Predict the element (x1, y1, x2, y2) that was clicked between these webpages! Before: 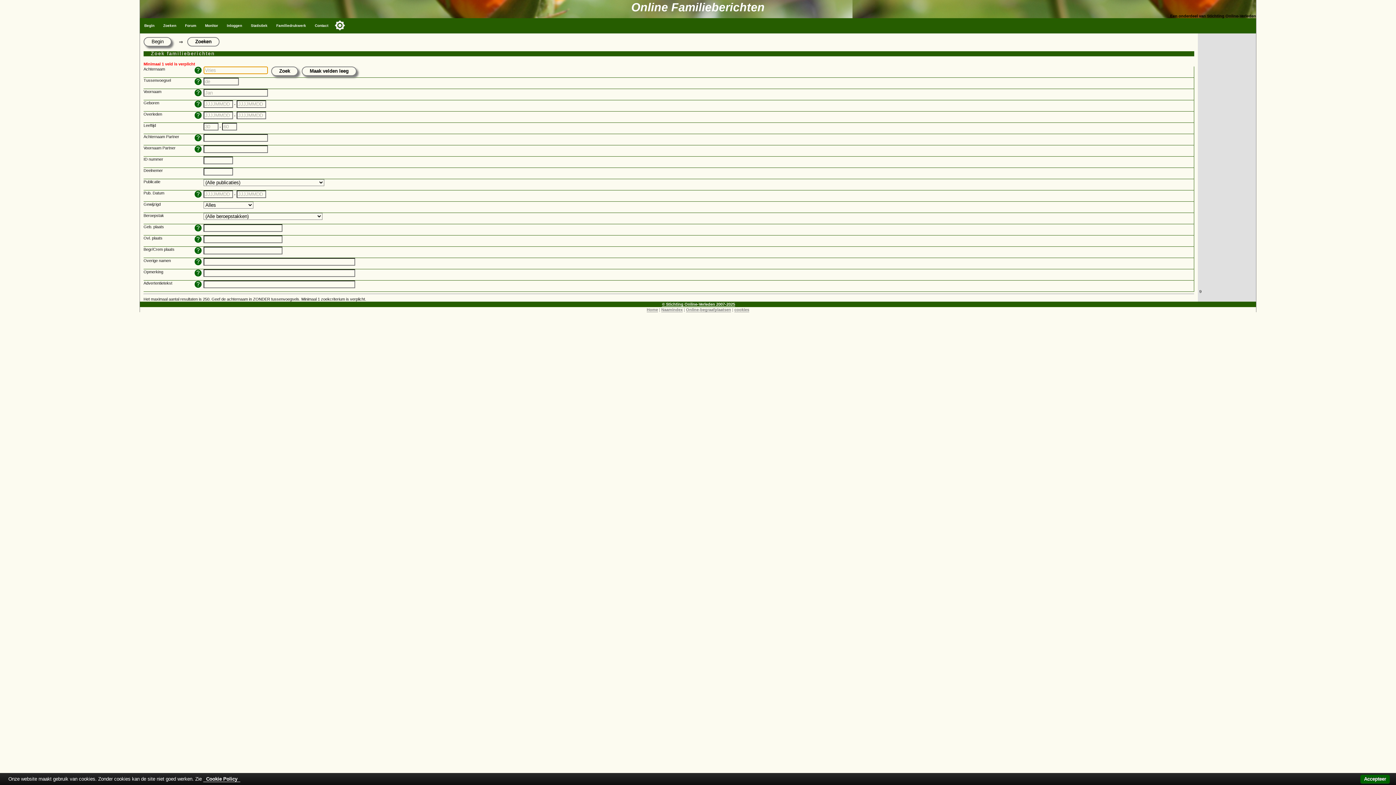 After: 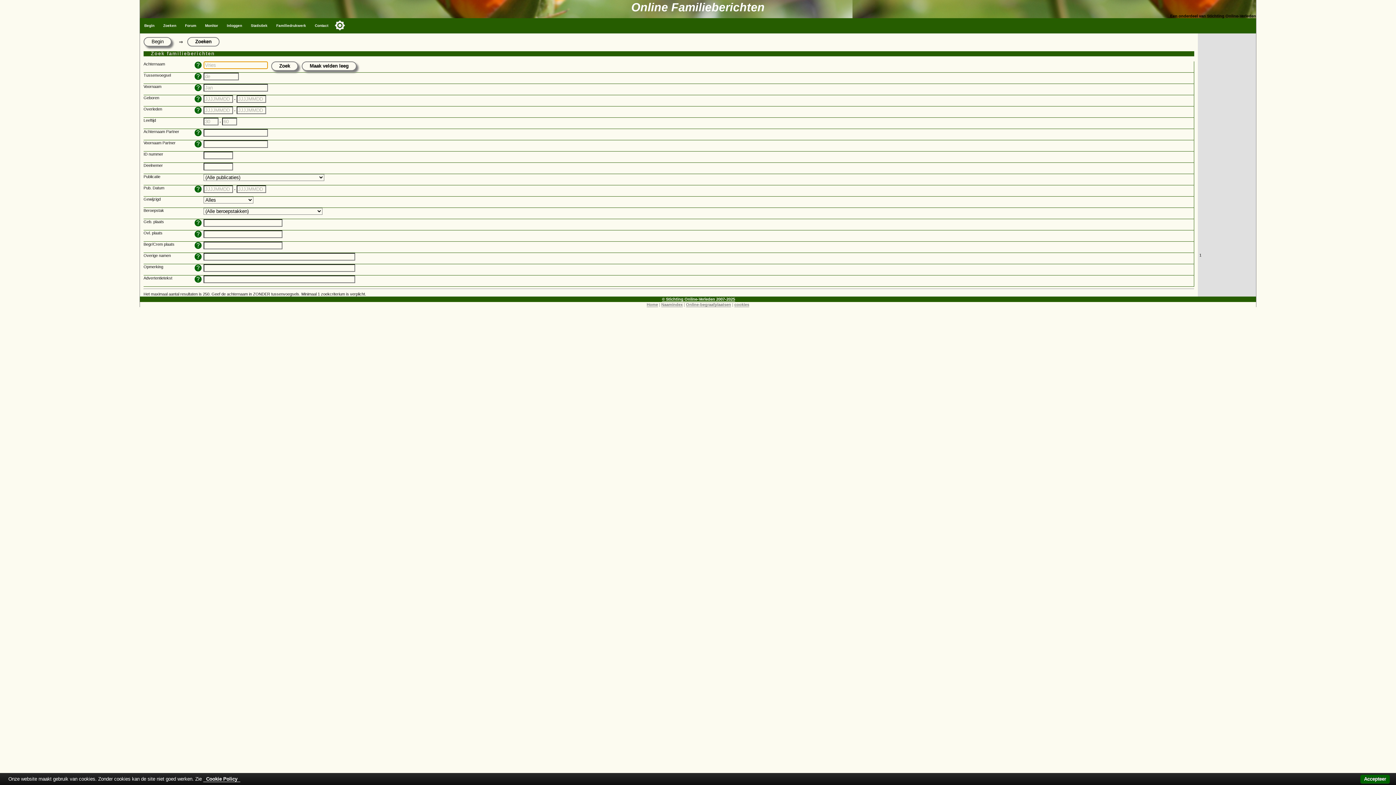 Action: bbox: (158, 18, 180, 33) label: Zoeken